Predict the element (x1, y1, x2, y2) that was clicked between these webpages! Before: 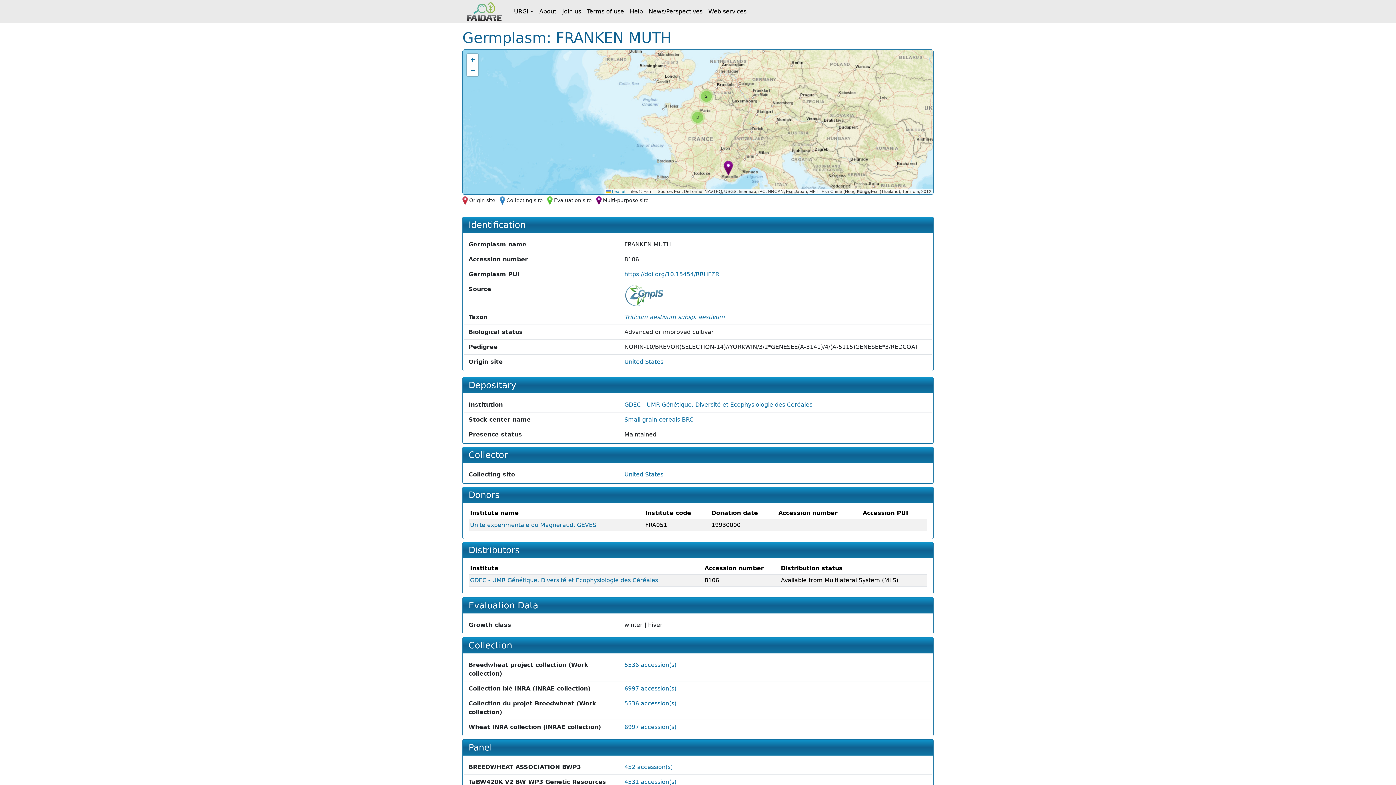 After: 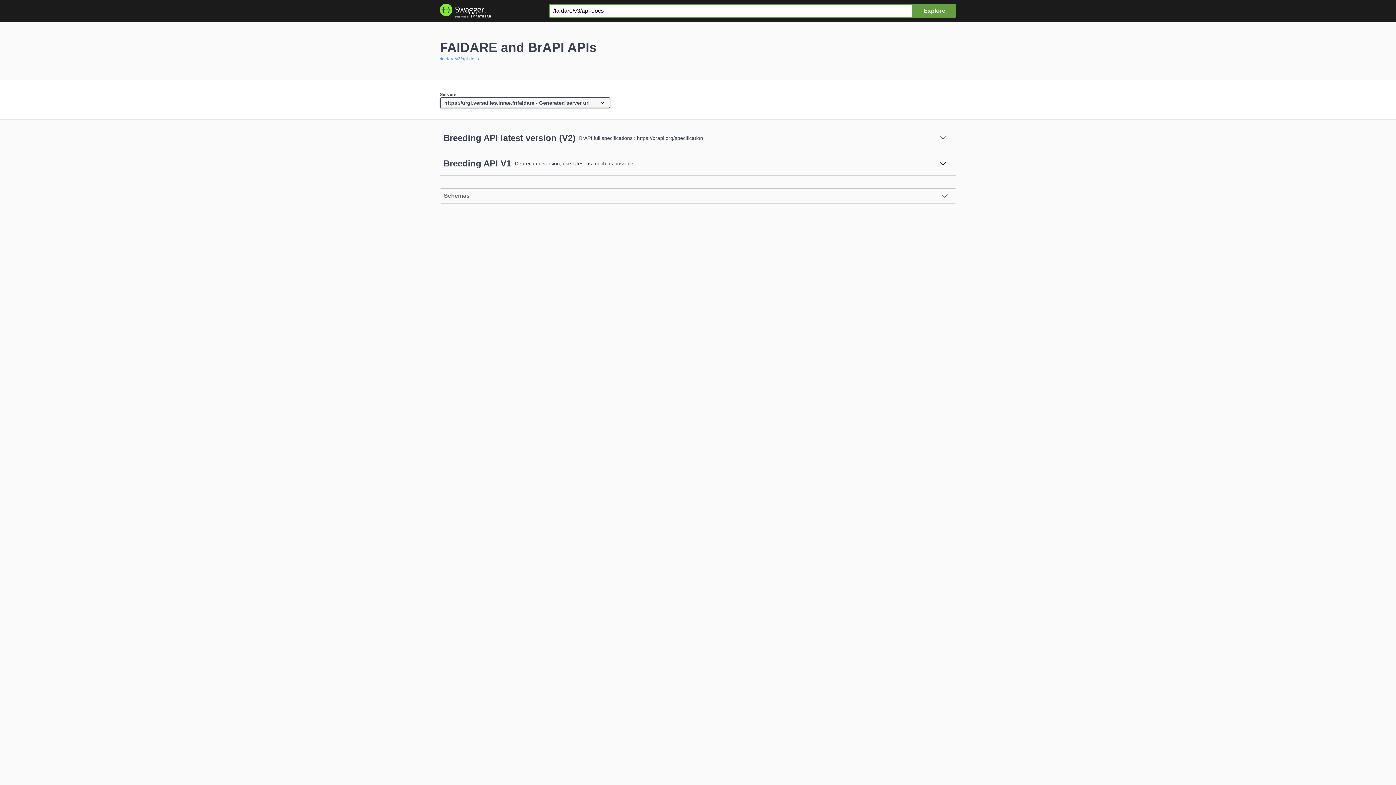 Action: bbox: (705, 0, 749, 23) label: Web services